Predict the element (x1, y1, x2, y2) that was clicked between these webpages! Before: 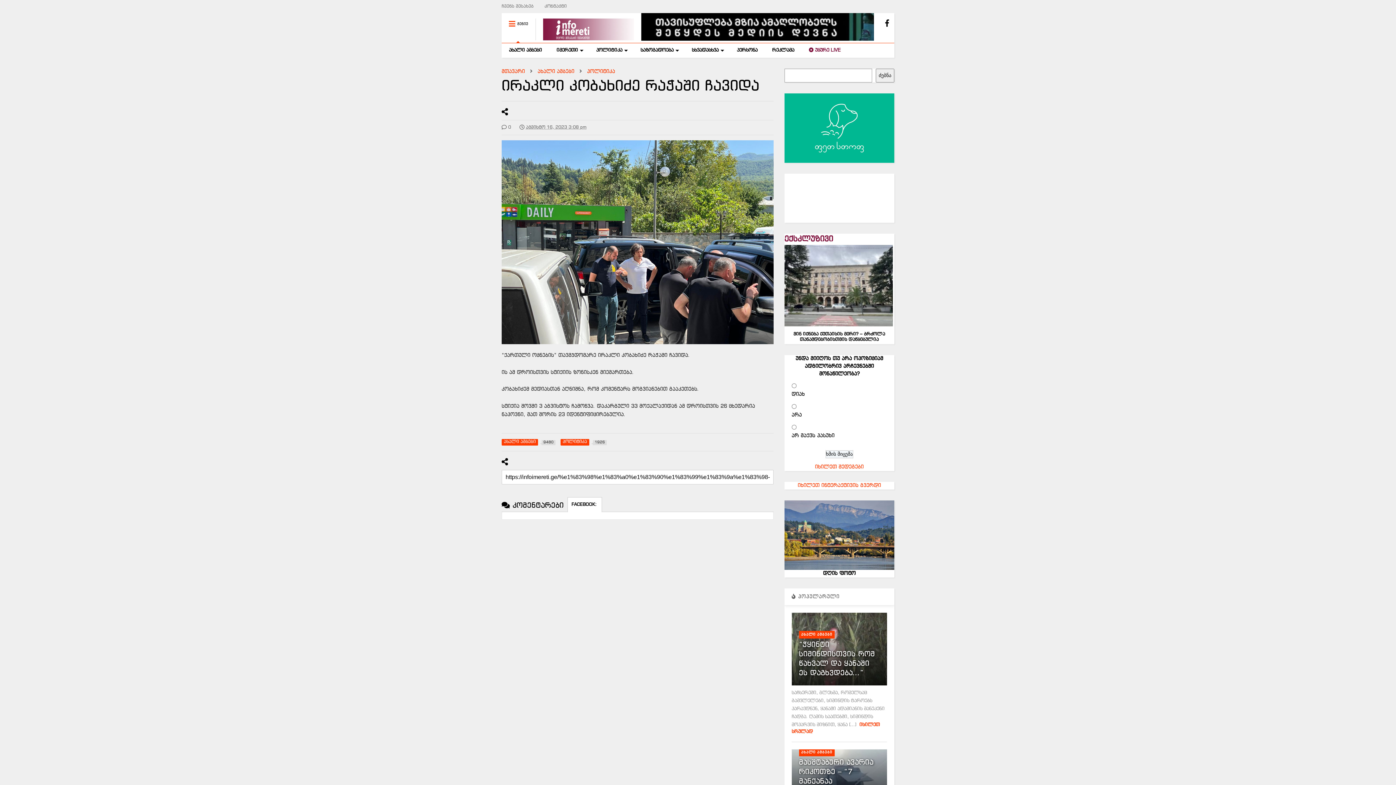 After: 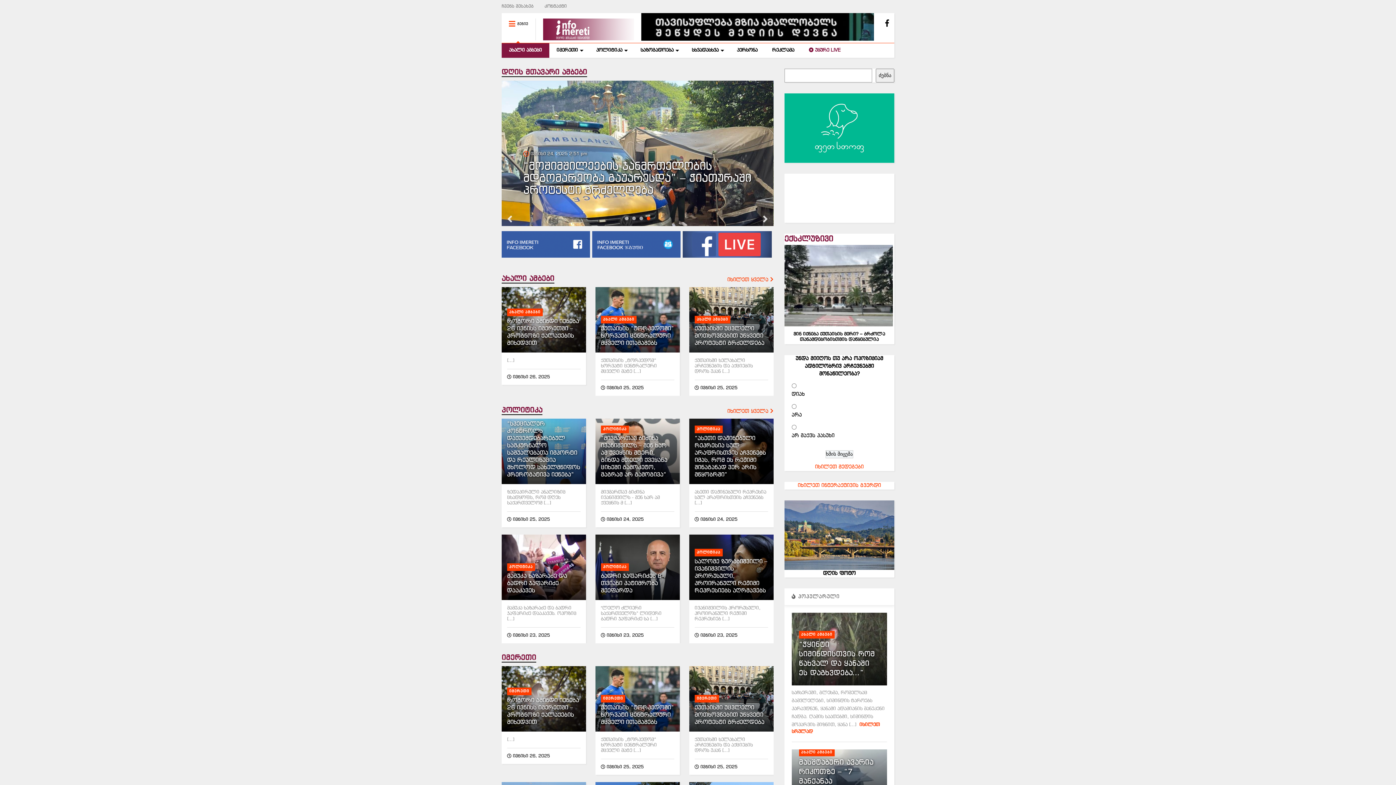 Action: label: ახალი ამბები bbox: (501, 43, 549, 57)